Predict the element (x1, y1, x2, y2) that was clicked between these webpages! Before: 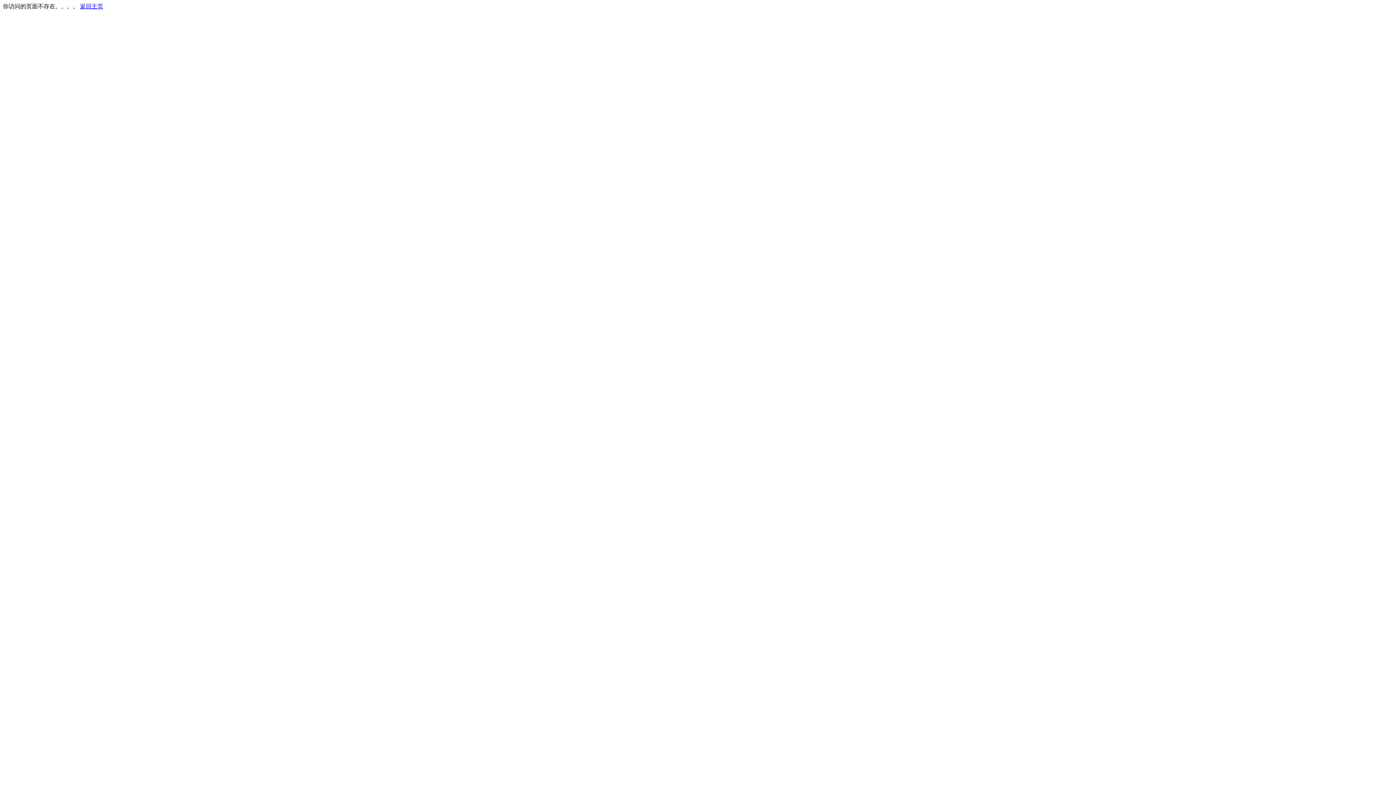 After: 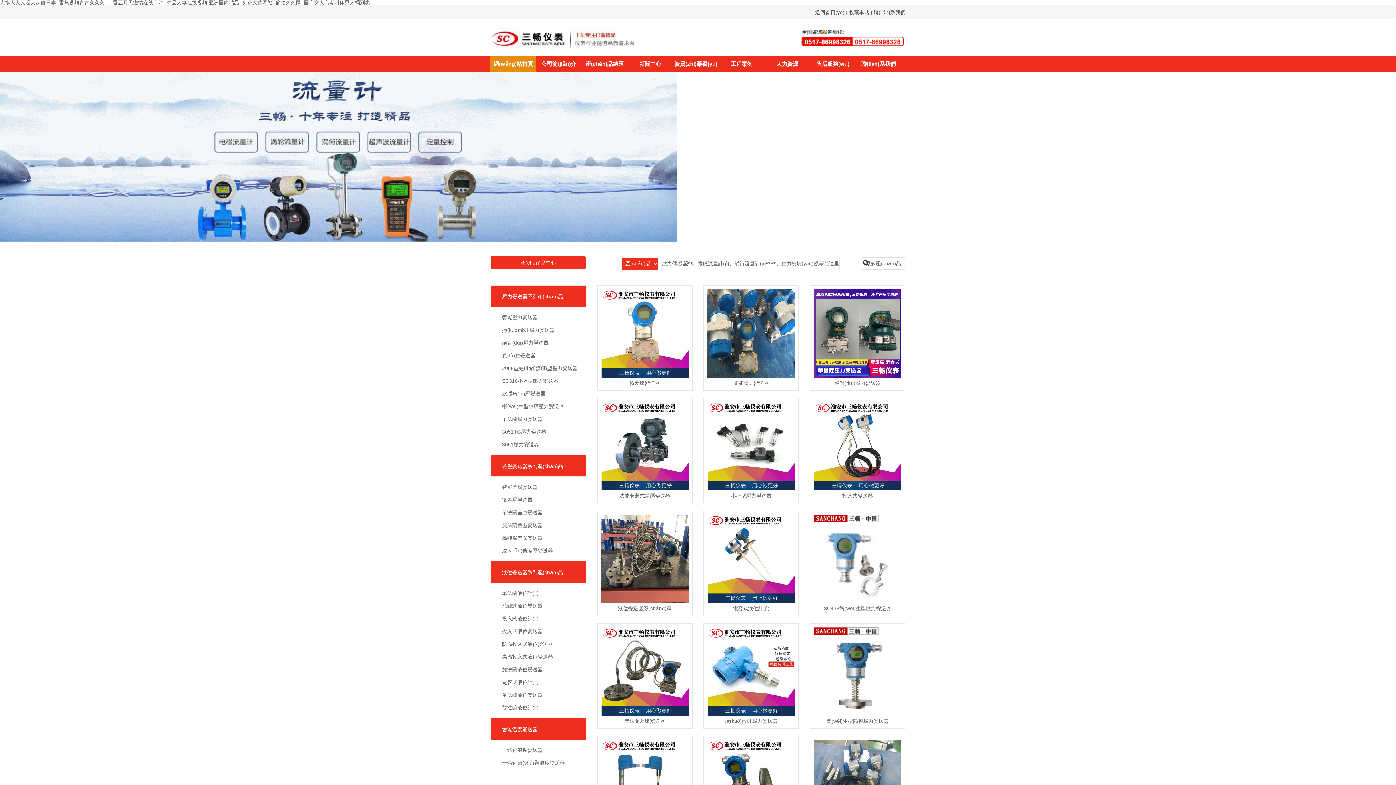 Action: label: 返回主页 bbox: (80, 3, 103, 9)